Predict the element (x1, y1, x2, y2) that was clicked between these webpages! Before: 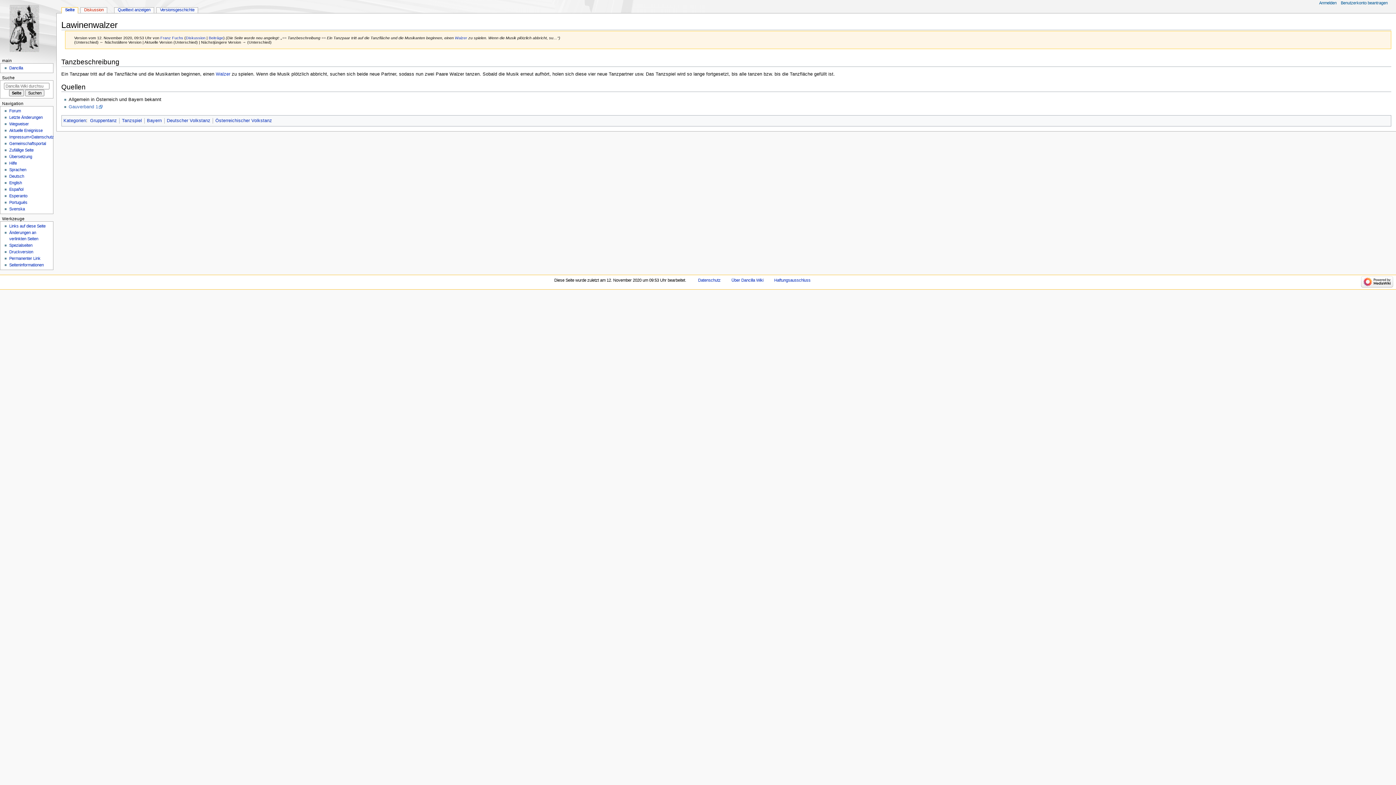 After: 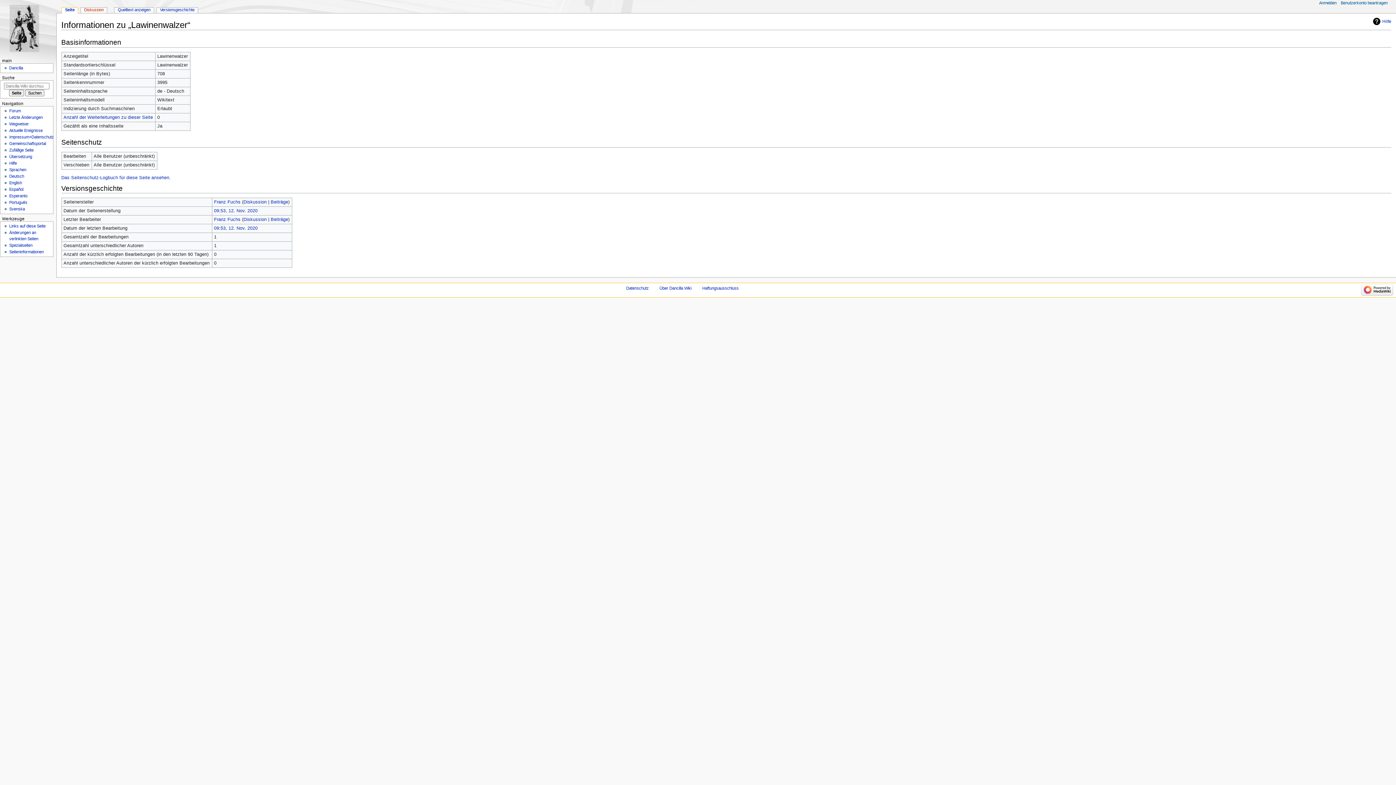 Action: bbox: (9, 263, 43, 267) label: Seiten­­informationen